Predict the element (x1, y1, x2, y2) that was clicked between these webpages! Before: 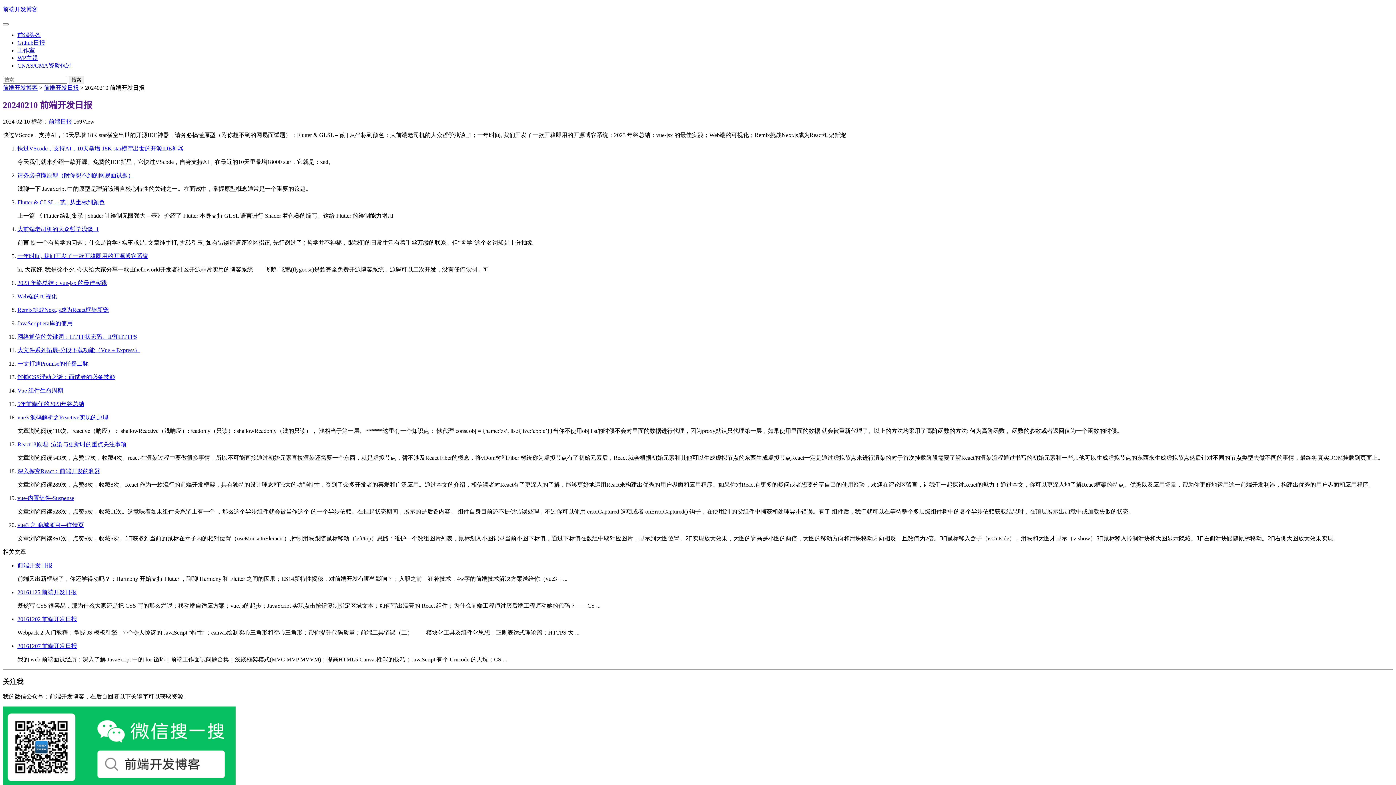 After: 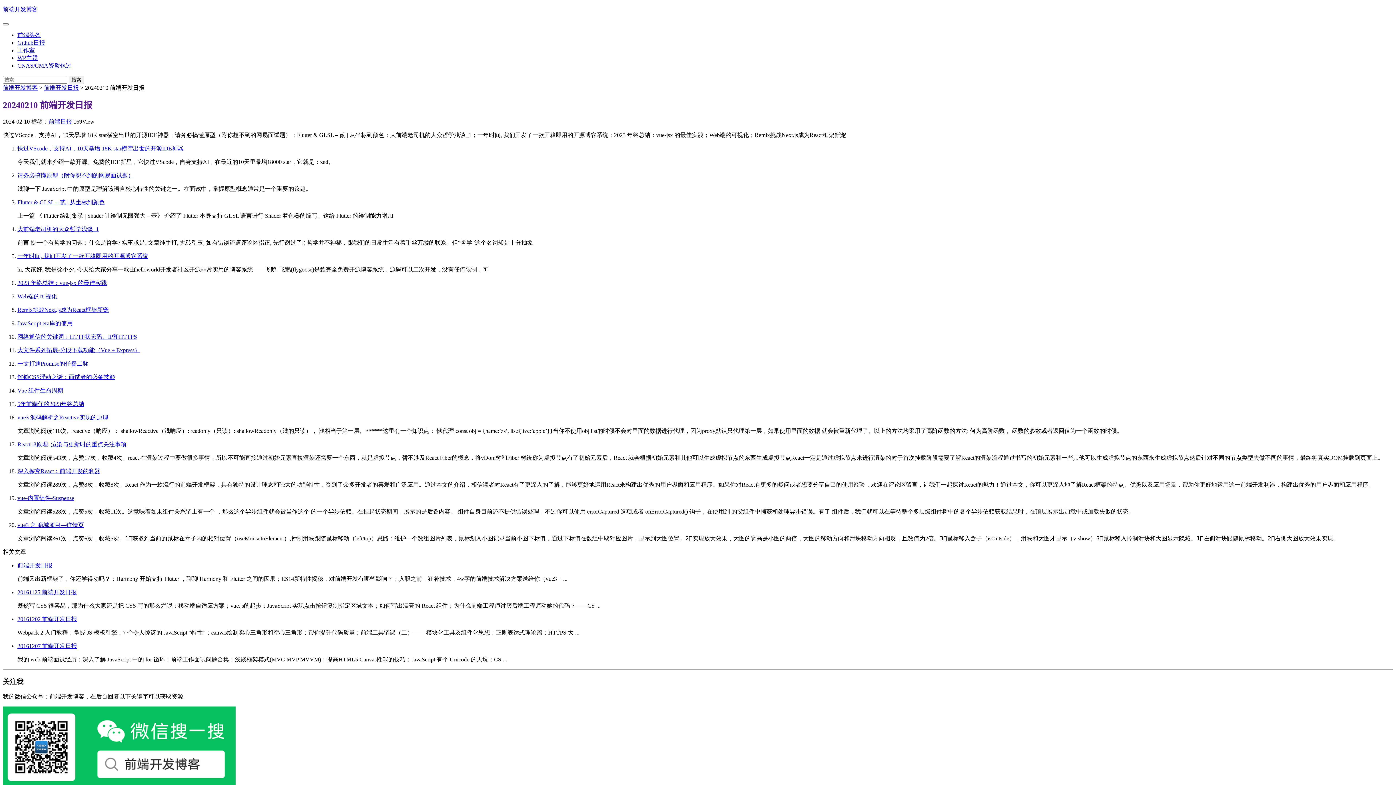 Action: label: 快过VScode，支持AI，10天暴增 18K star横空出世的开源IDE神器 bbox: (17, 145, 183, 151)